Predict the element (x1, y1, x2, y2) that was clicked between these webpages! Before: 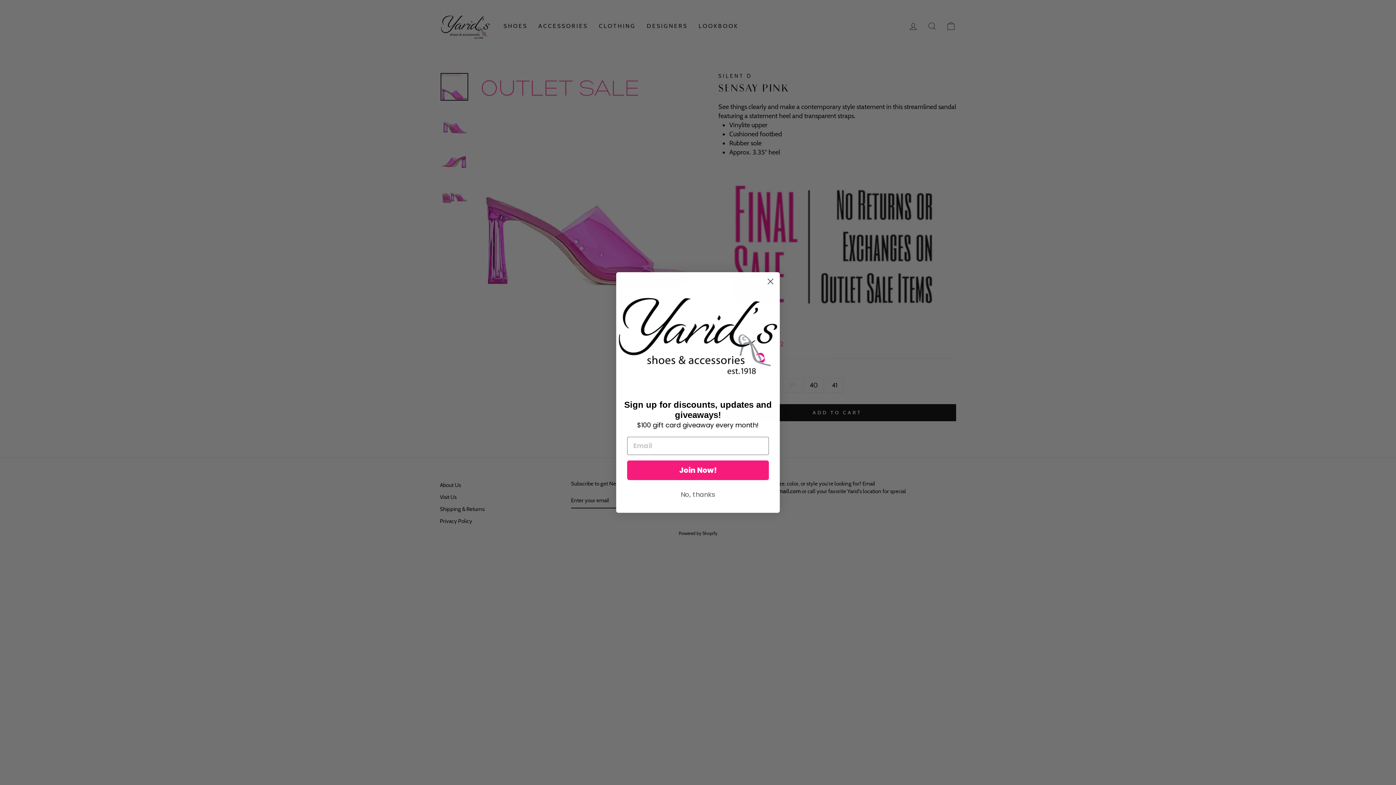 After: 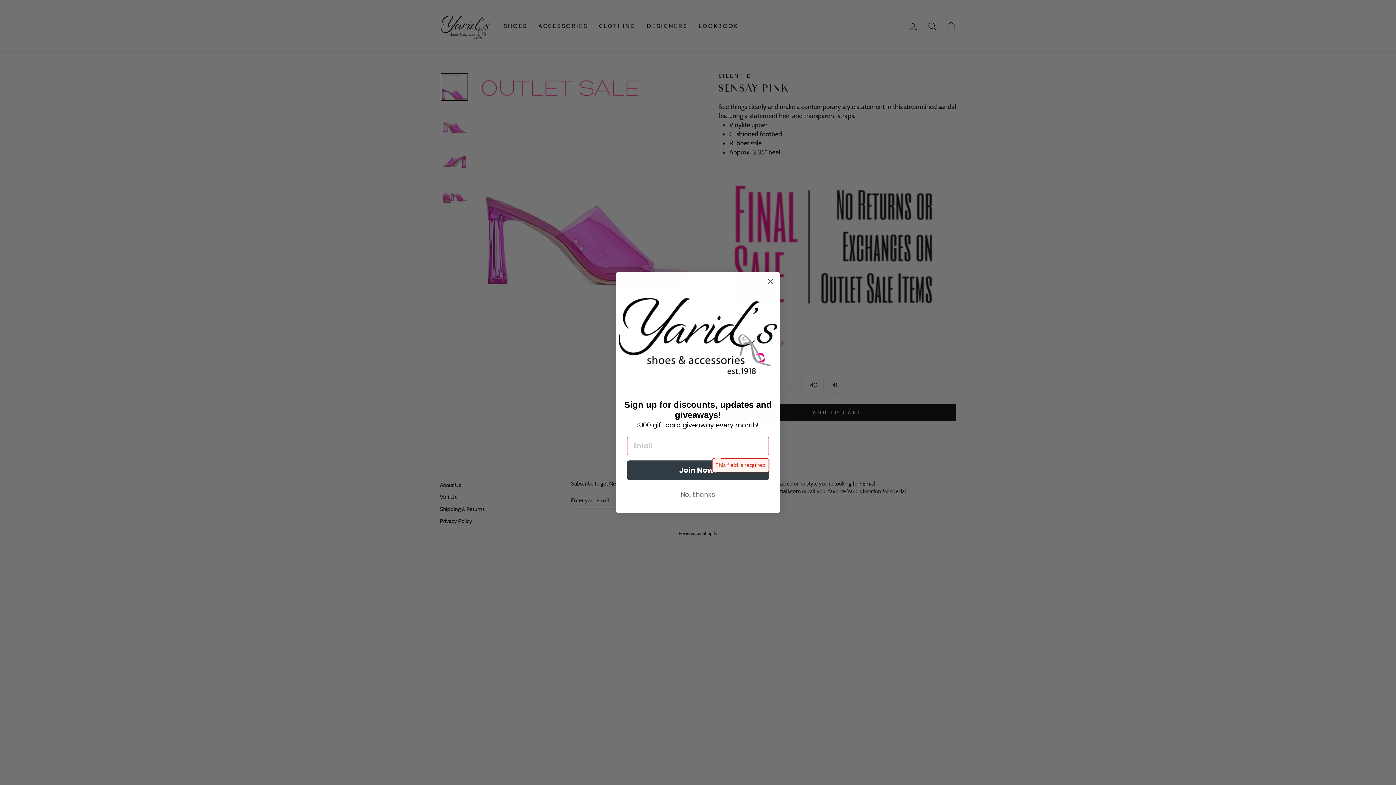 Action: label: Join Now! bbox: (627, 460, 769, 480)